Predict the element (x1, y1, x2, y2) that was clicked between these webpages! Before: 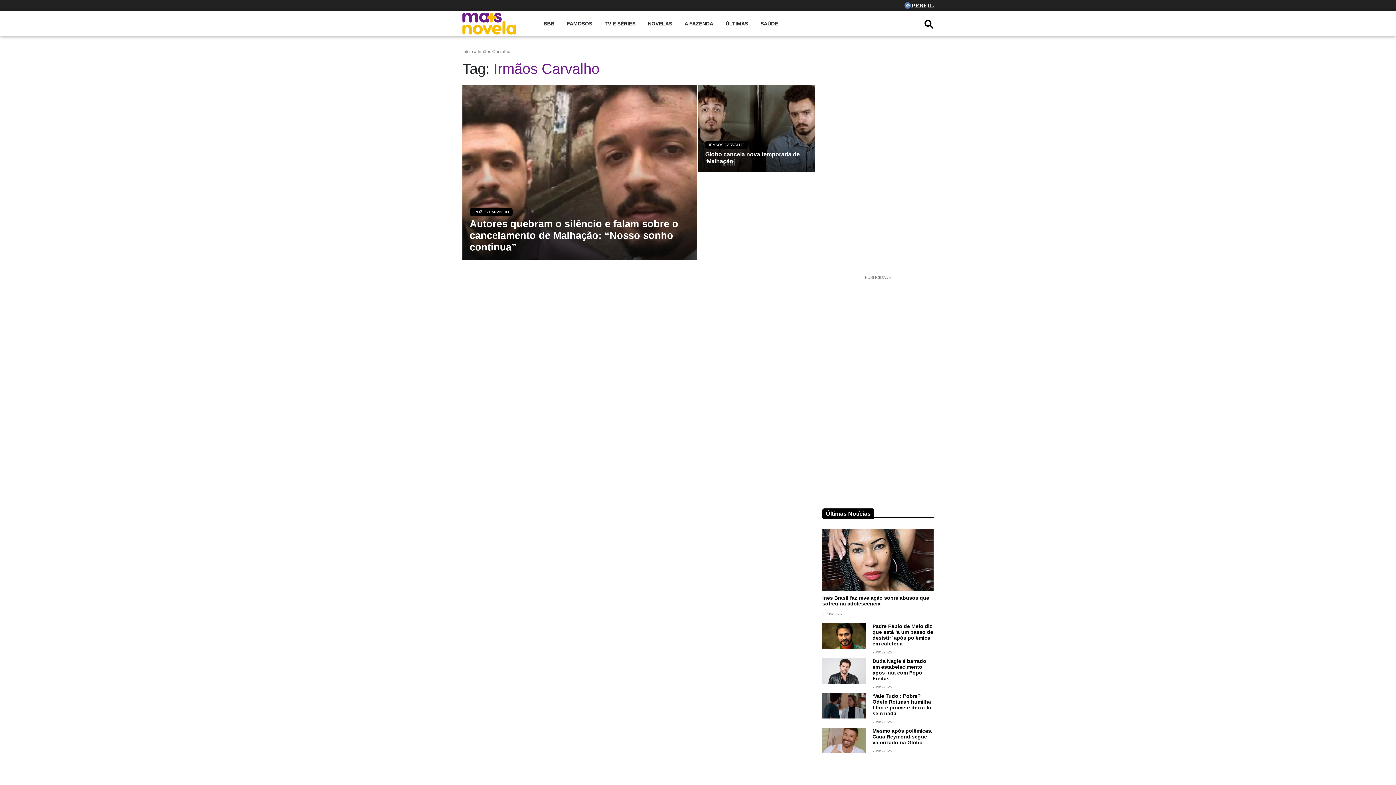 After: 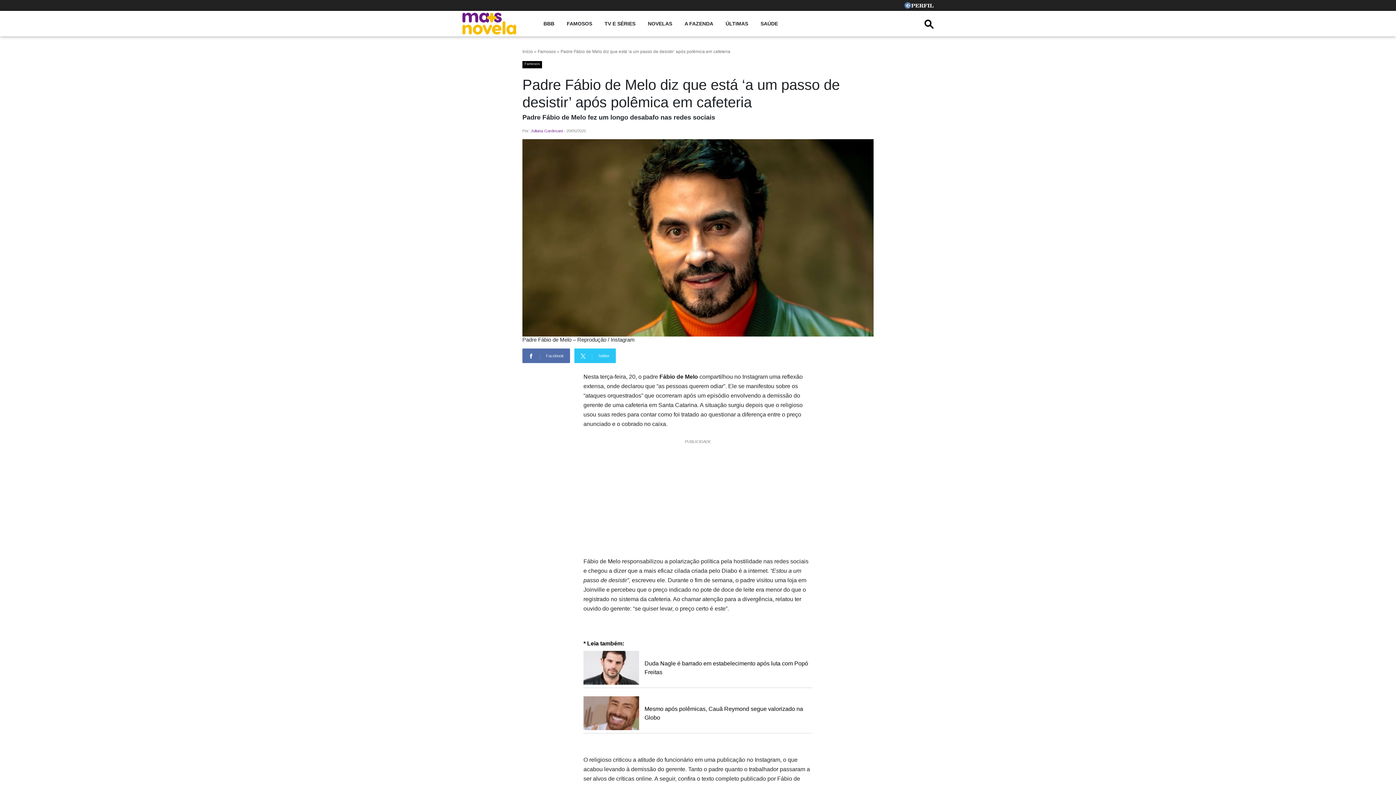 Action: bbox: (822, 632, 866, 638)